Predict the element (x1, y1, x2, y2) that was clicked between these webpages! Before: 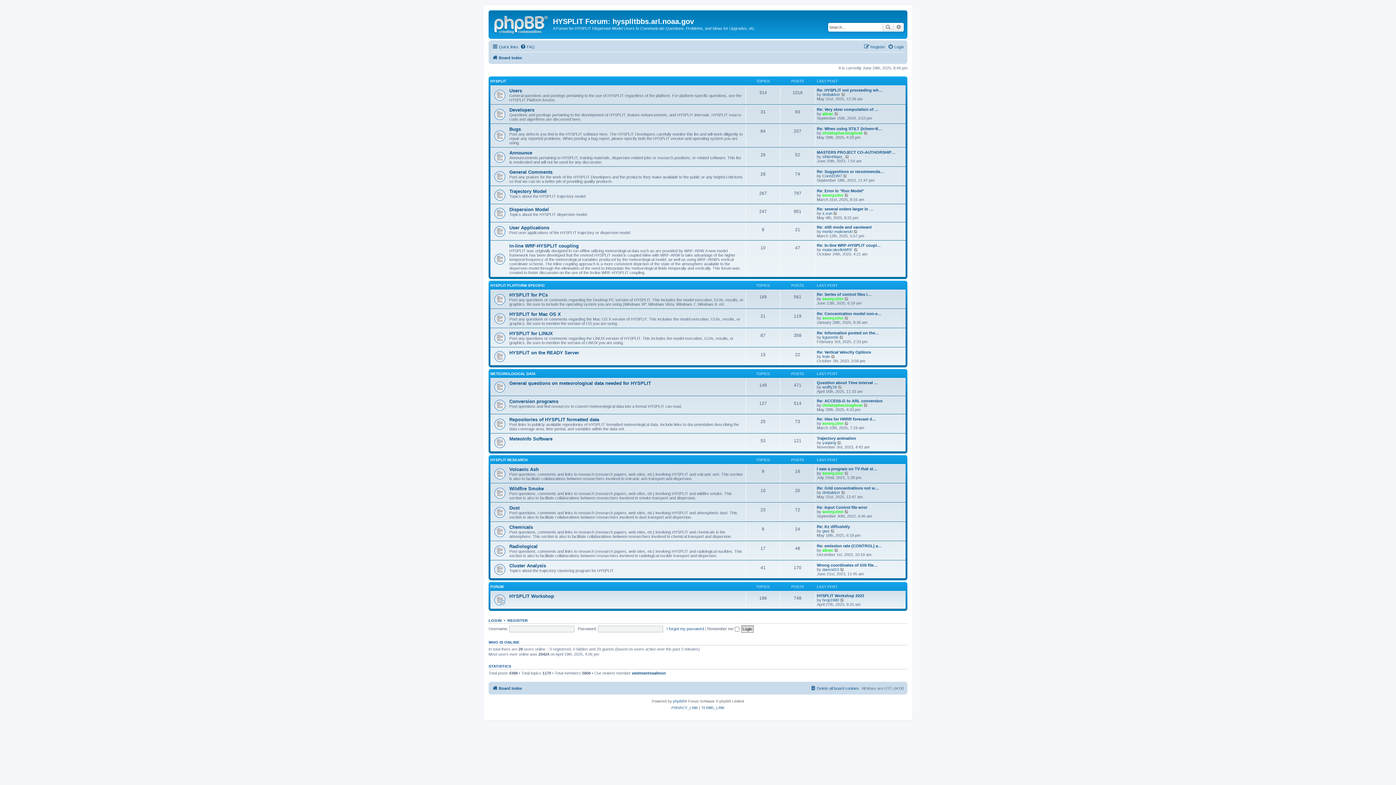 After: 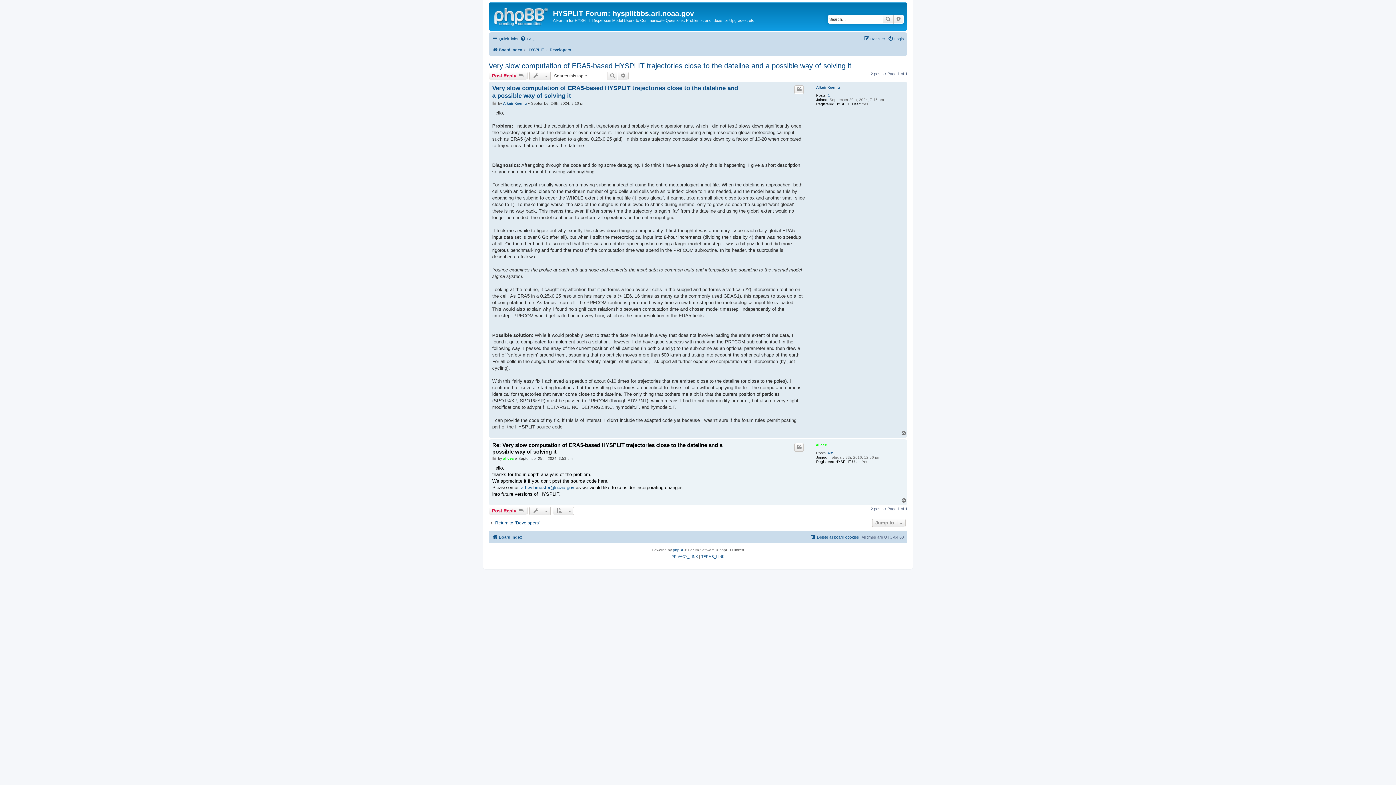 Action: bbox: (834, 111, 839, 116) label: View the latest post